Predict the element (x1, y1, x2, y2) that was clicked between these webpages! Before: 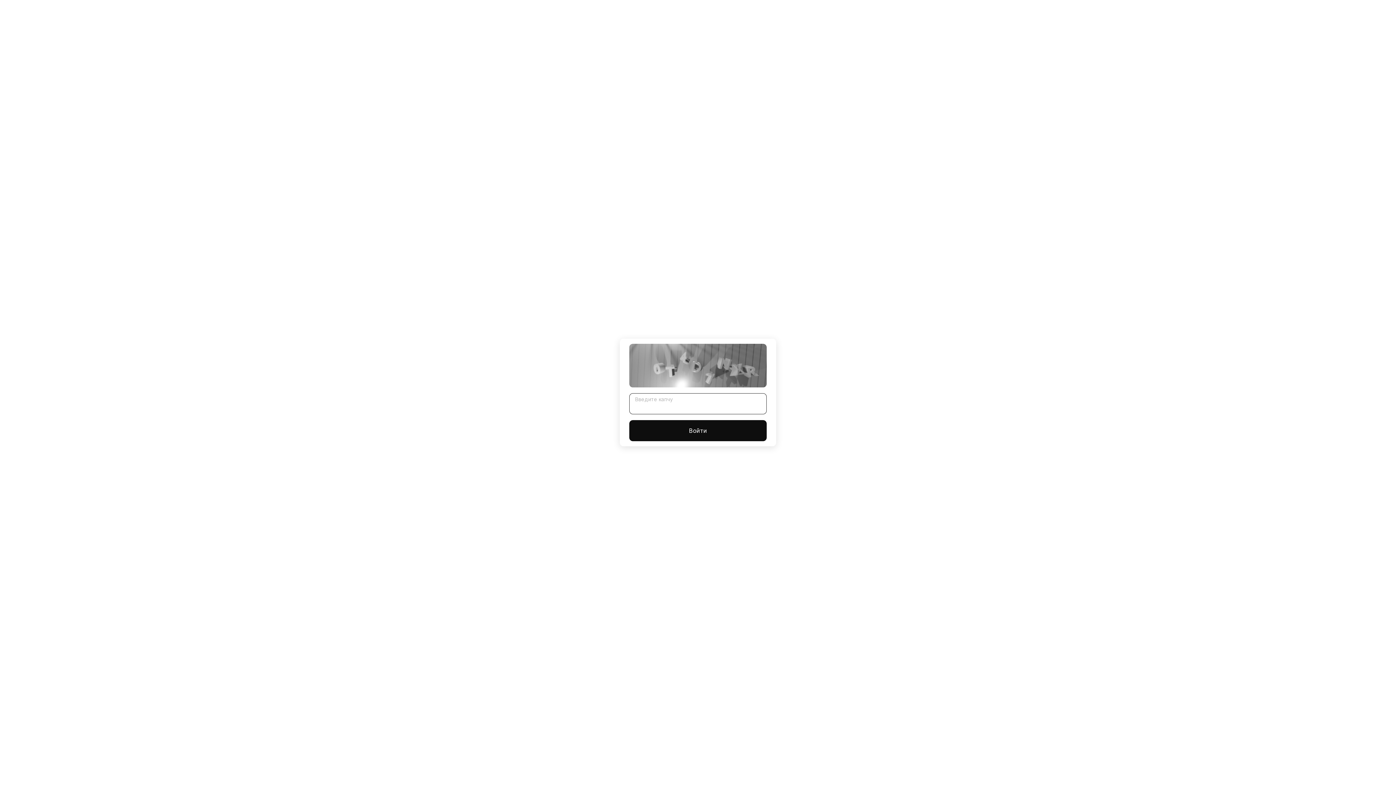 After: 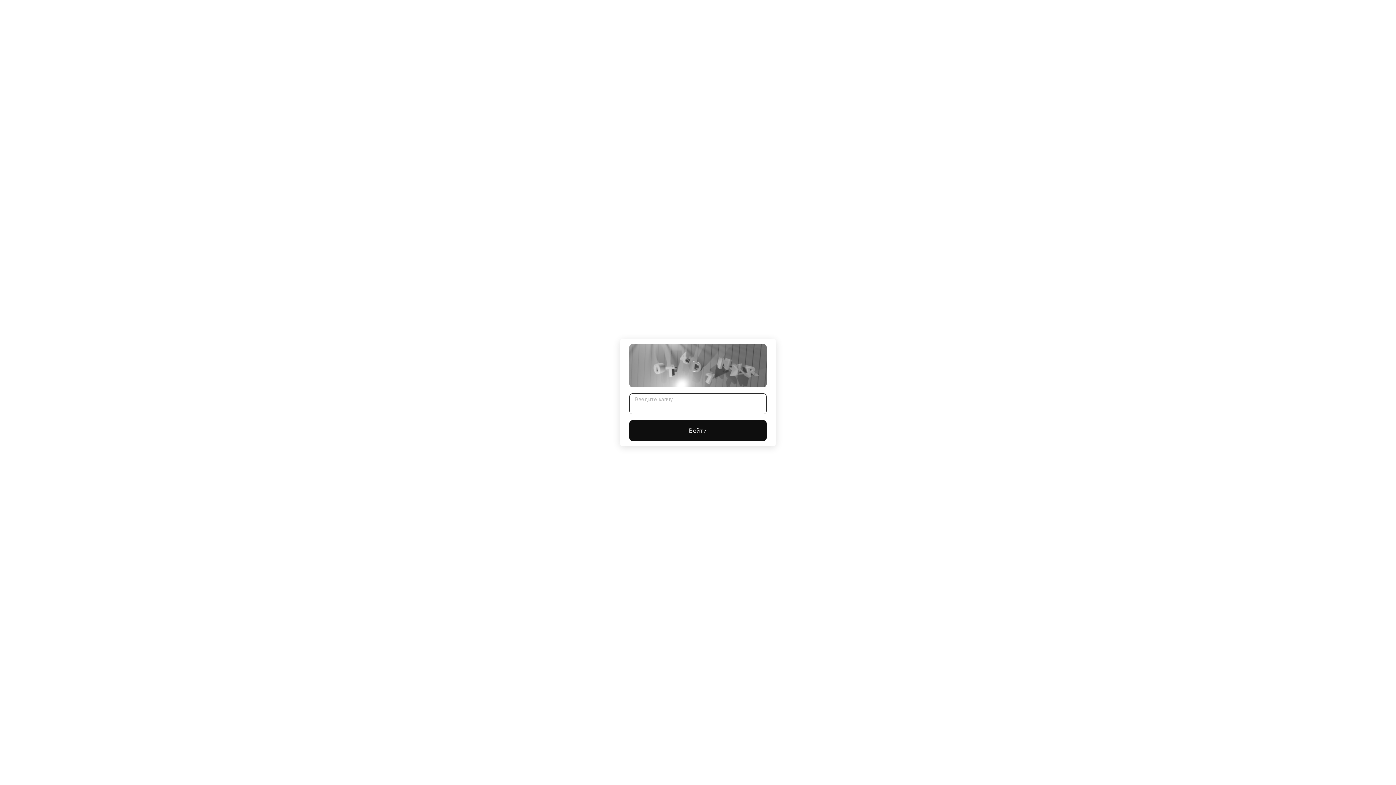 Action: label: Войти bbox: (629, 420, 766, 441)